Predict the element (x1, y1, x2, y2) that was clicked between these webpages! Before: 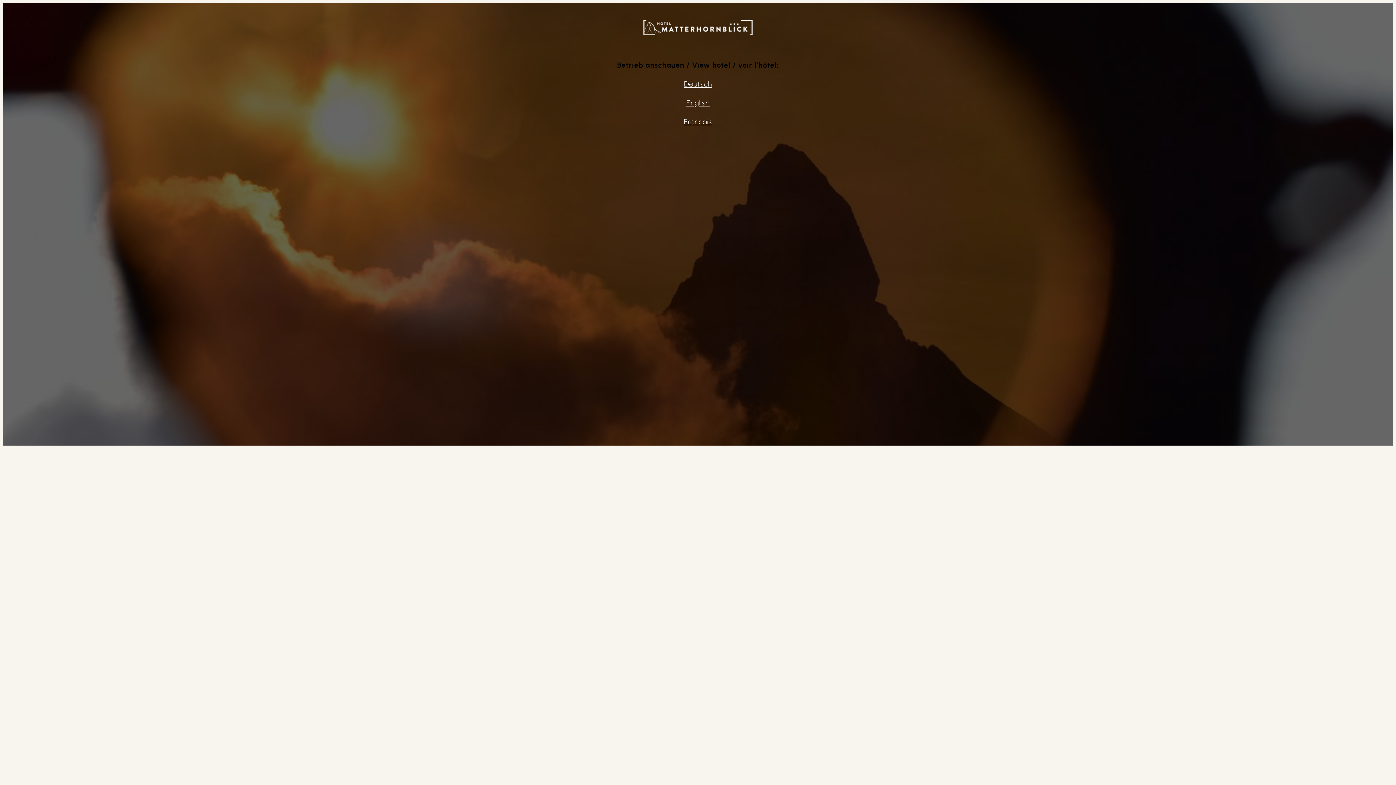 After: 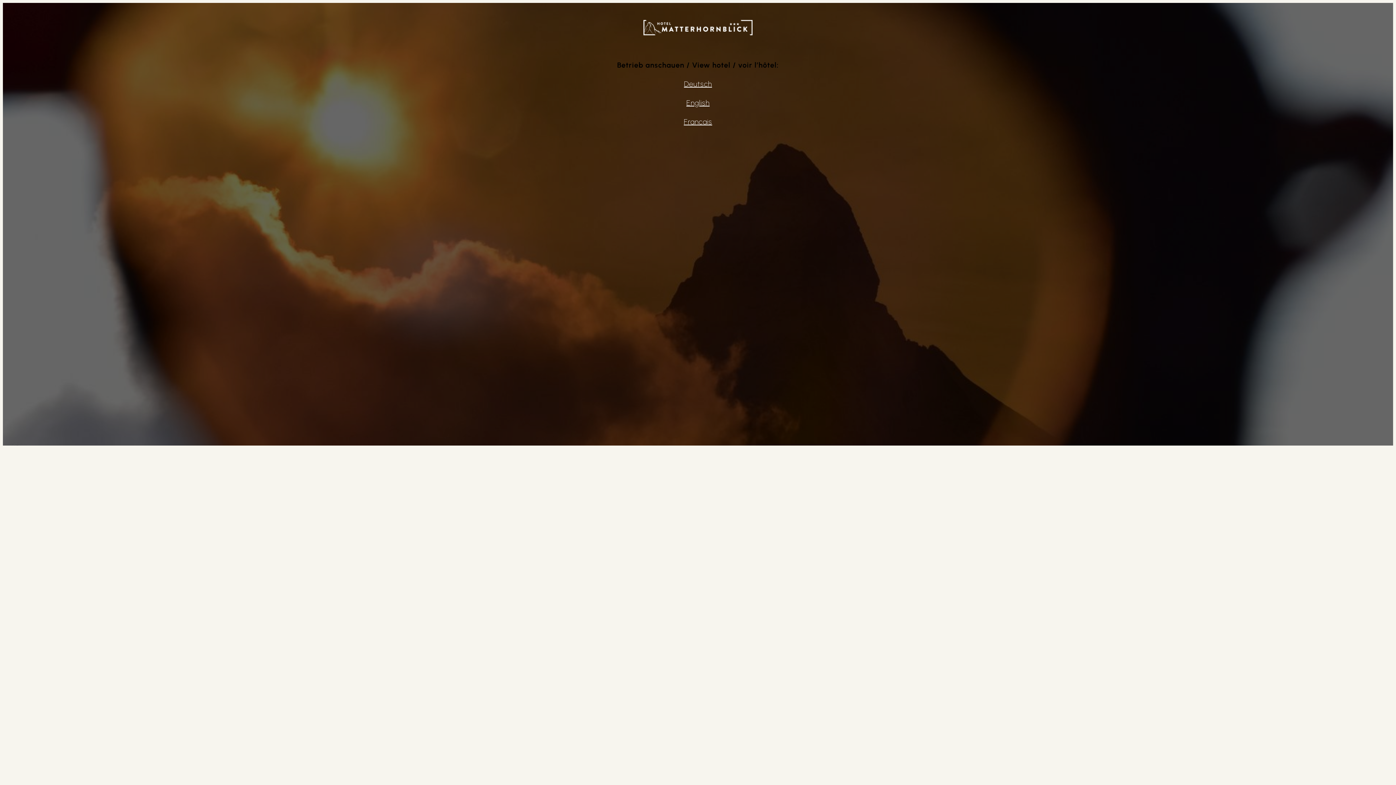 Action: bbox: (643, 20, 752, 35)